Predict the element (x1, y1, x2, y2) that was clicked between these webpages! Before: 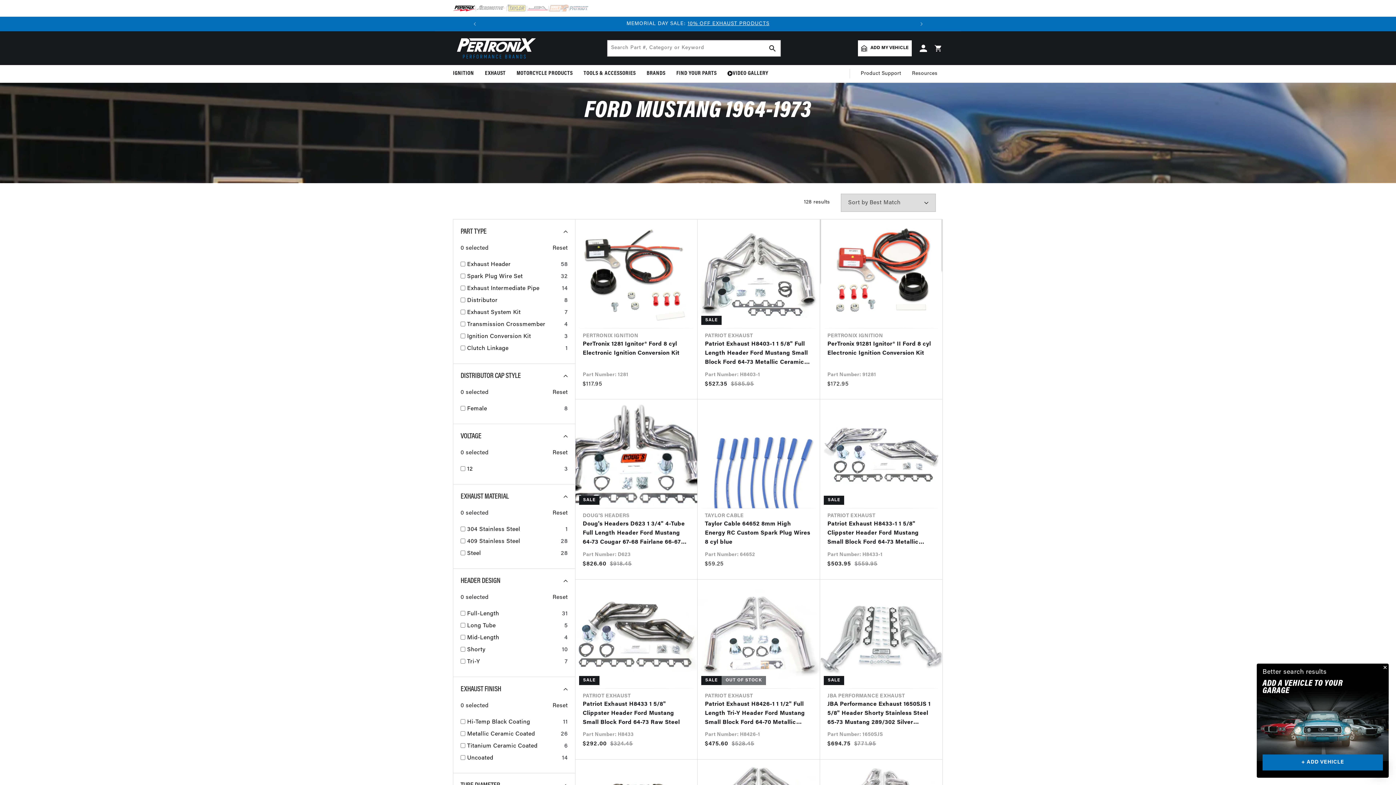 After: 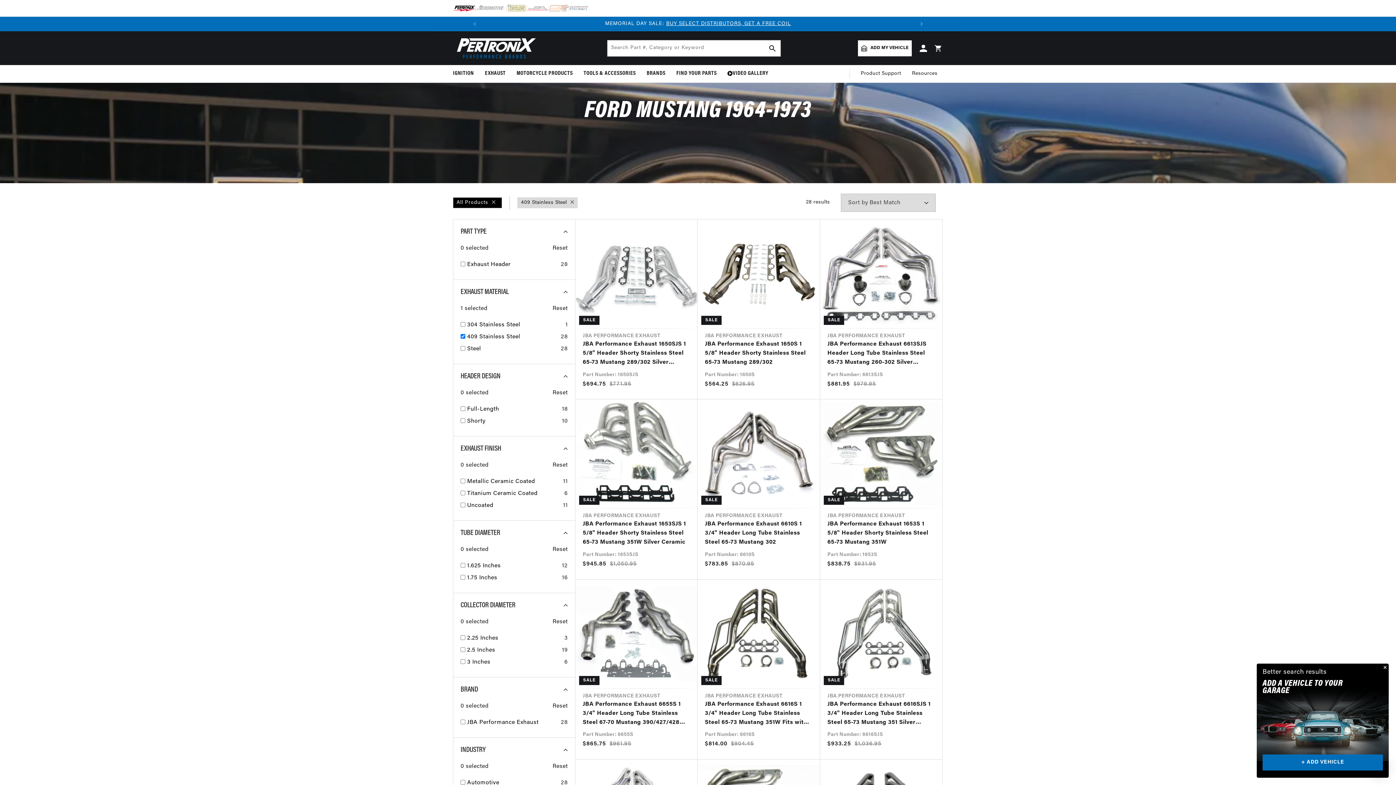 Action: bbox: (467, 537, 558, 546) label: 409 Stainless Steel